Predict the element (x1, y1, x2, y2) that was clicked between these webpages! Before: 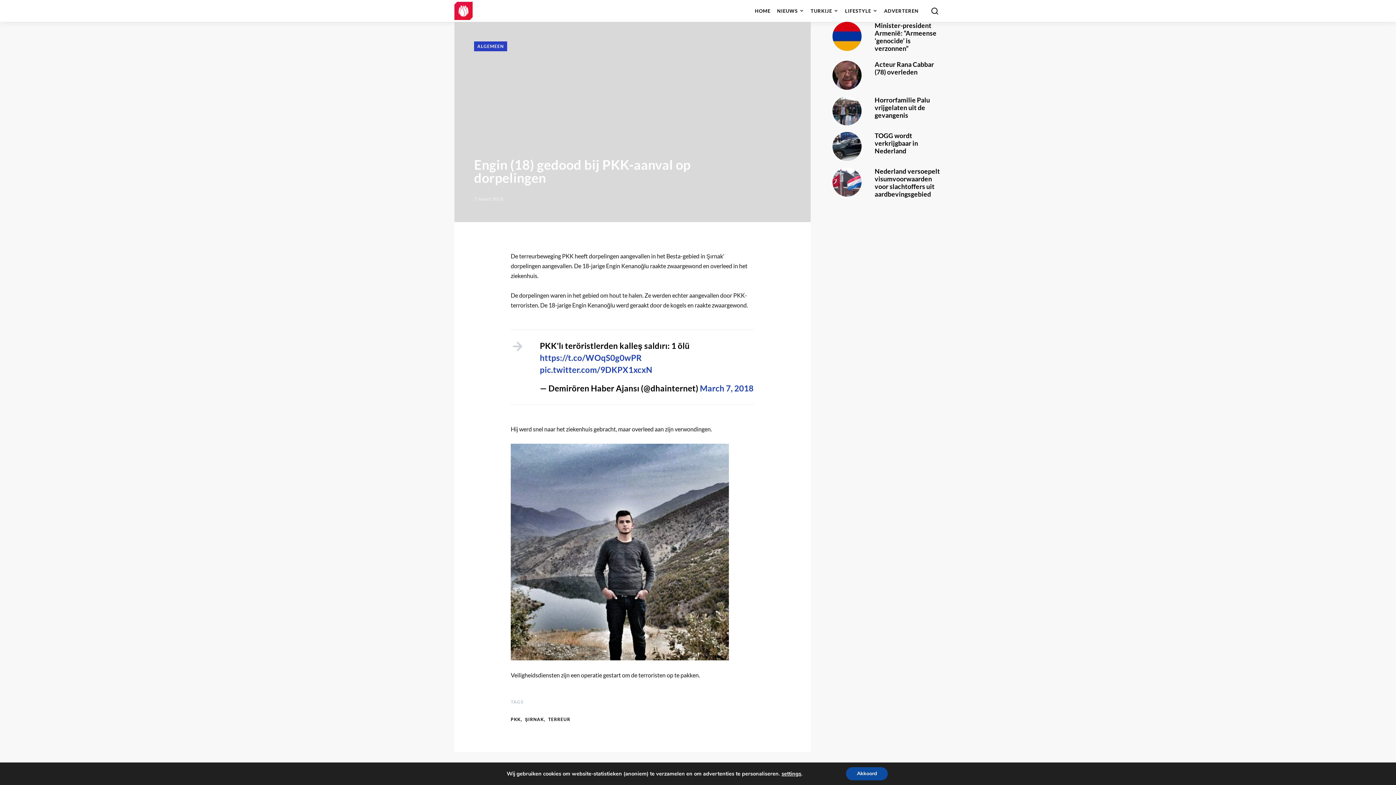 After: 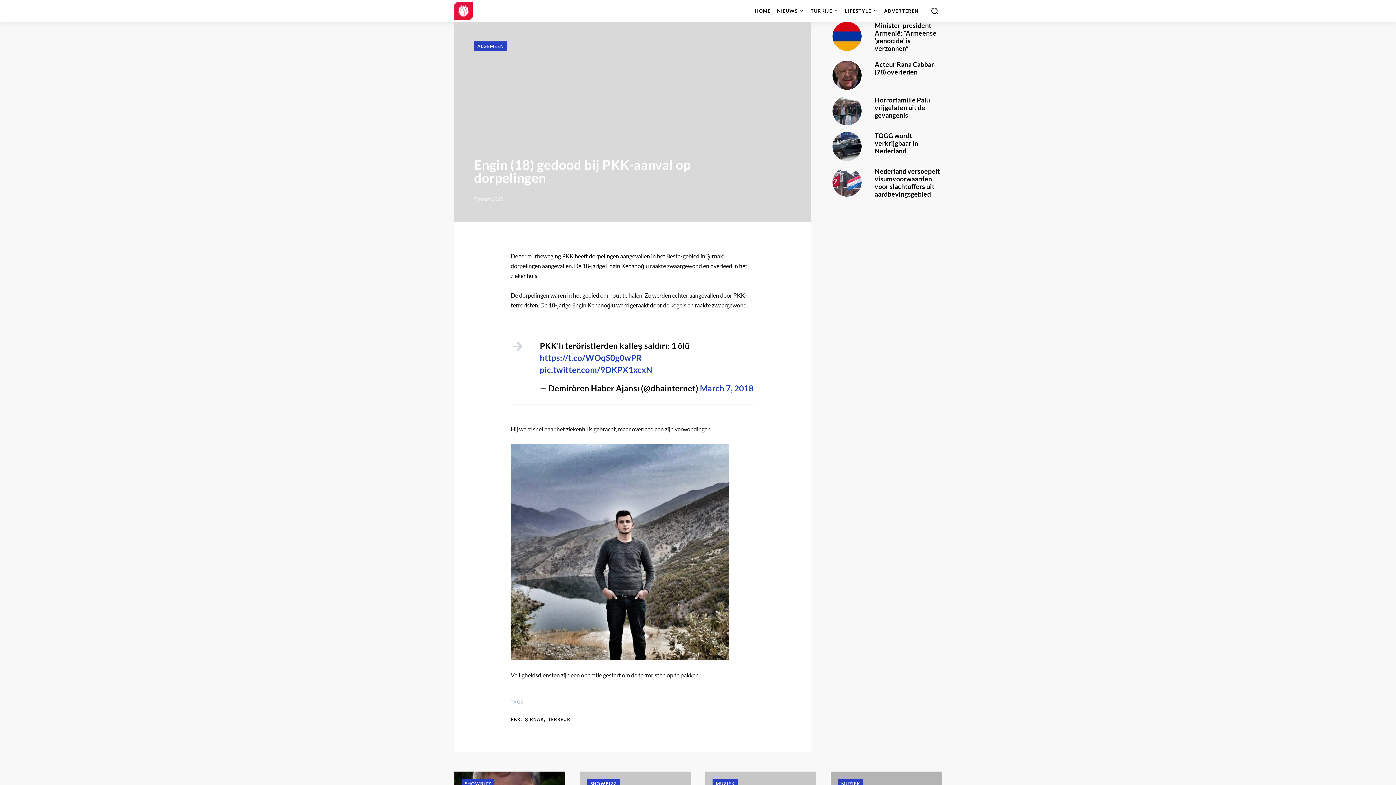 Action: bbox: (846, 767, 888, 780) label: Akkoord